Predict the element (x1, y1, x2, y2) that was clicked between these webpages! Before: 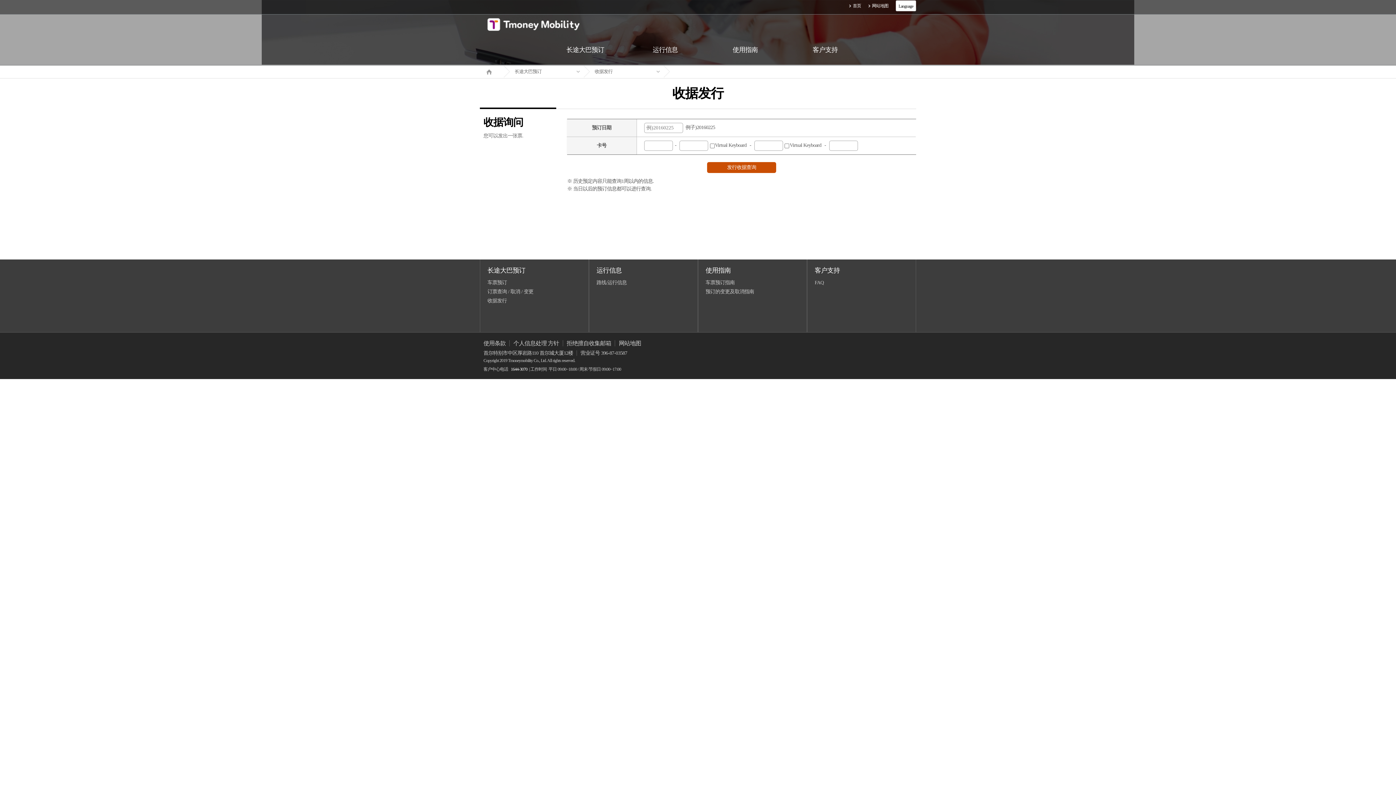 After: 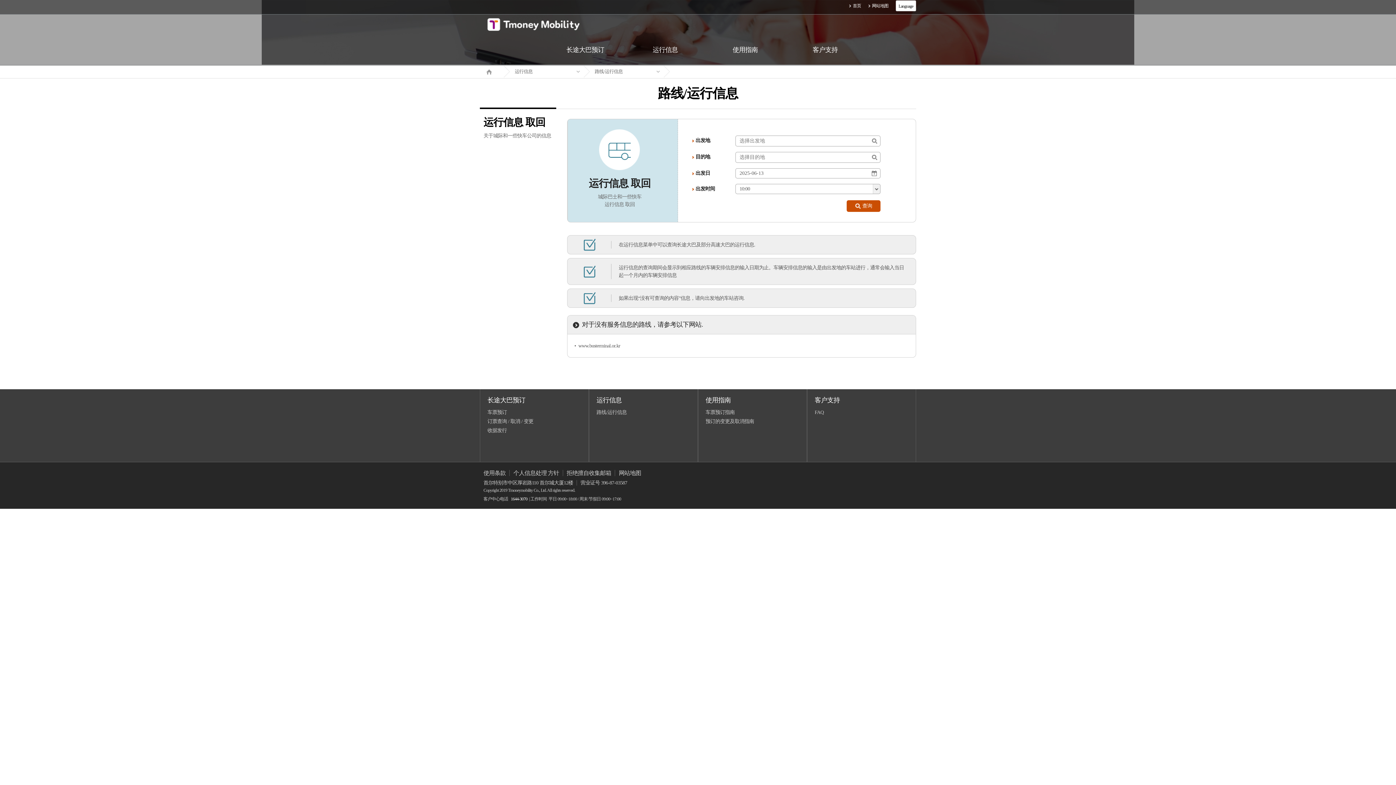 Action: bbox: (625, 34, 705, 65) label: 运行信息